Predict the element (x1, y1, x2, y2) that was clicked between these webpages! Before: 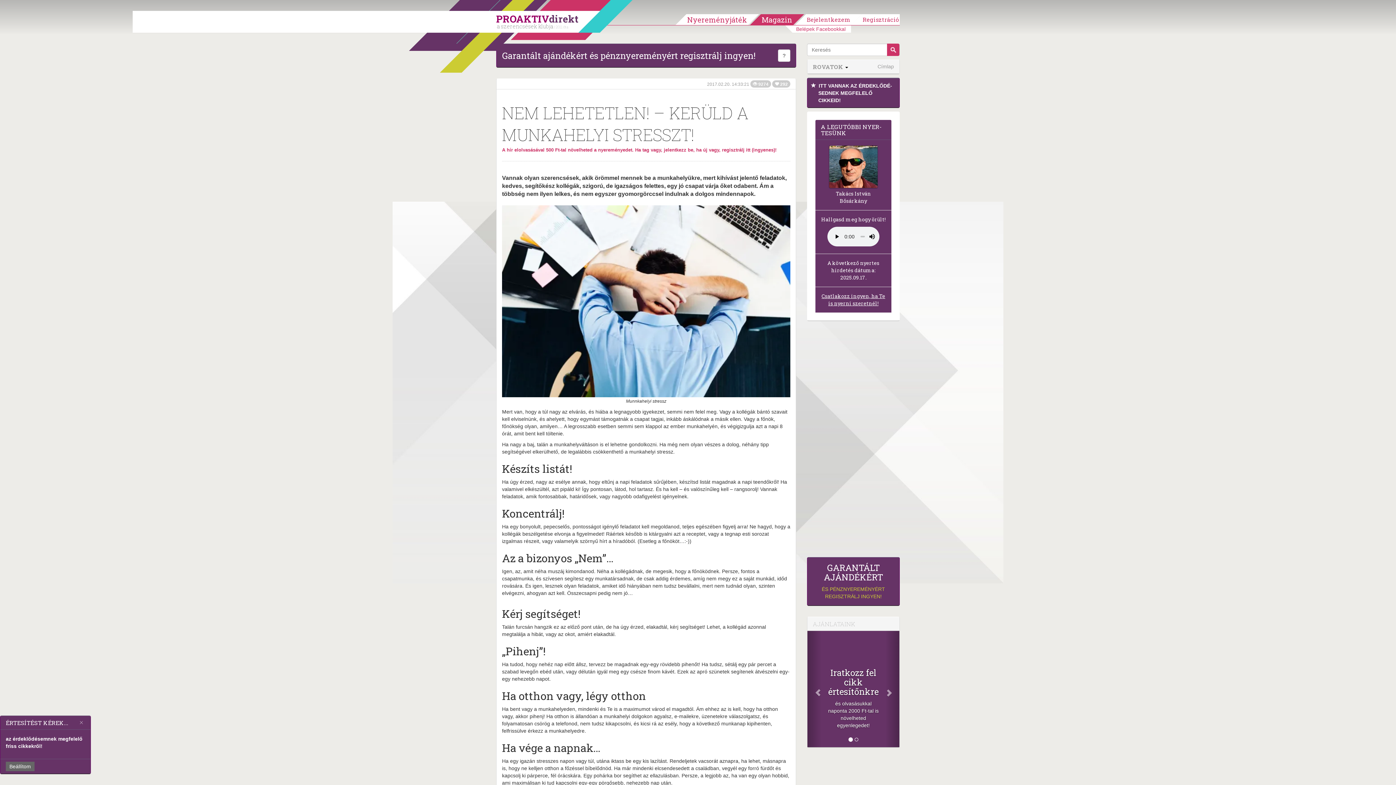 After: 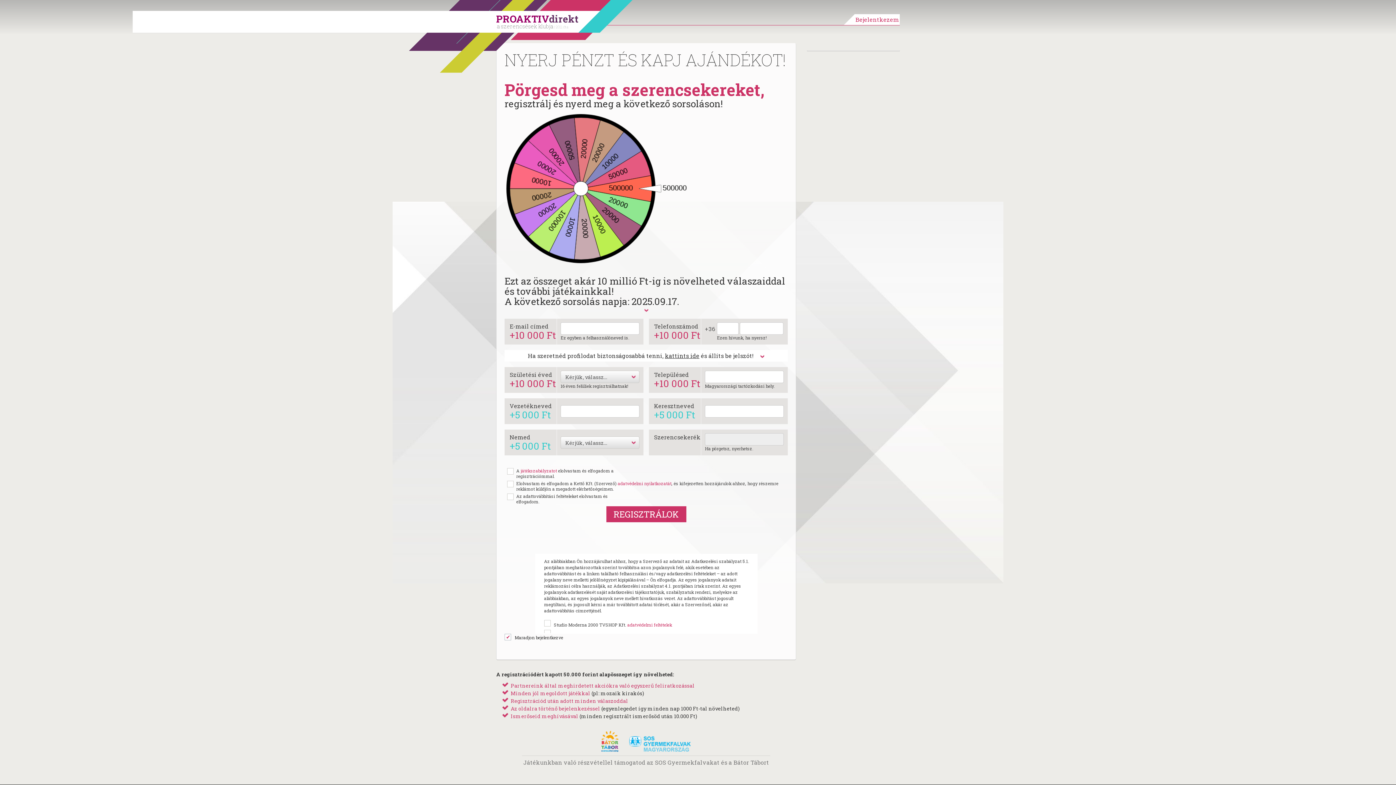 Action: bbox: (862, 14, 900, 25) label: Regisztráció